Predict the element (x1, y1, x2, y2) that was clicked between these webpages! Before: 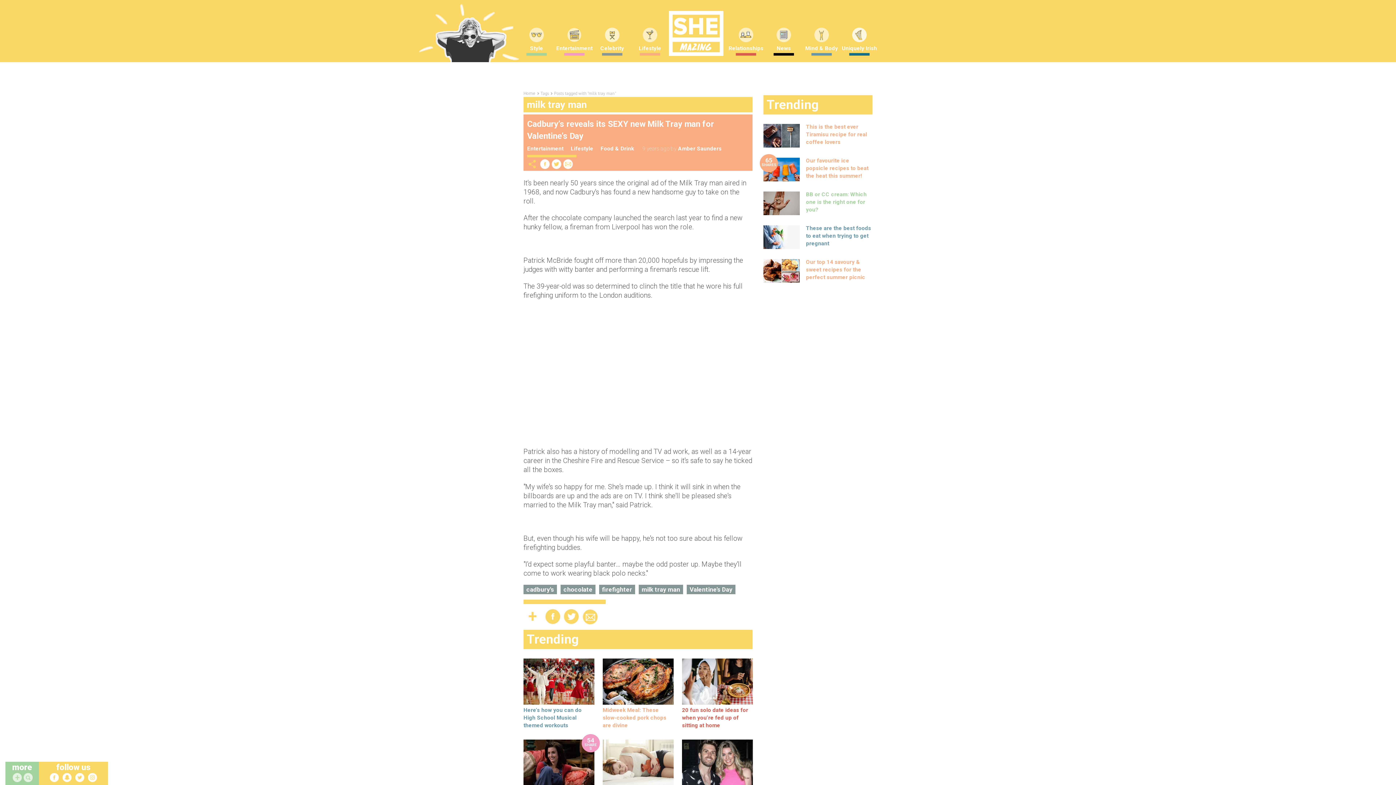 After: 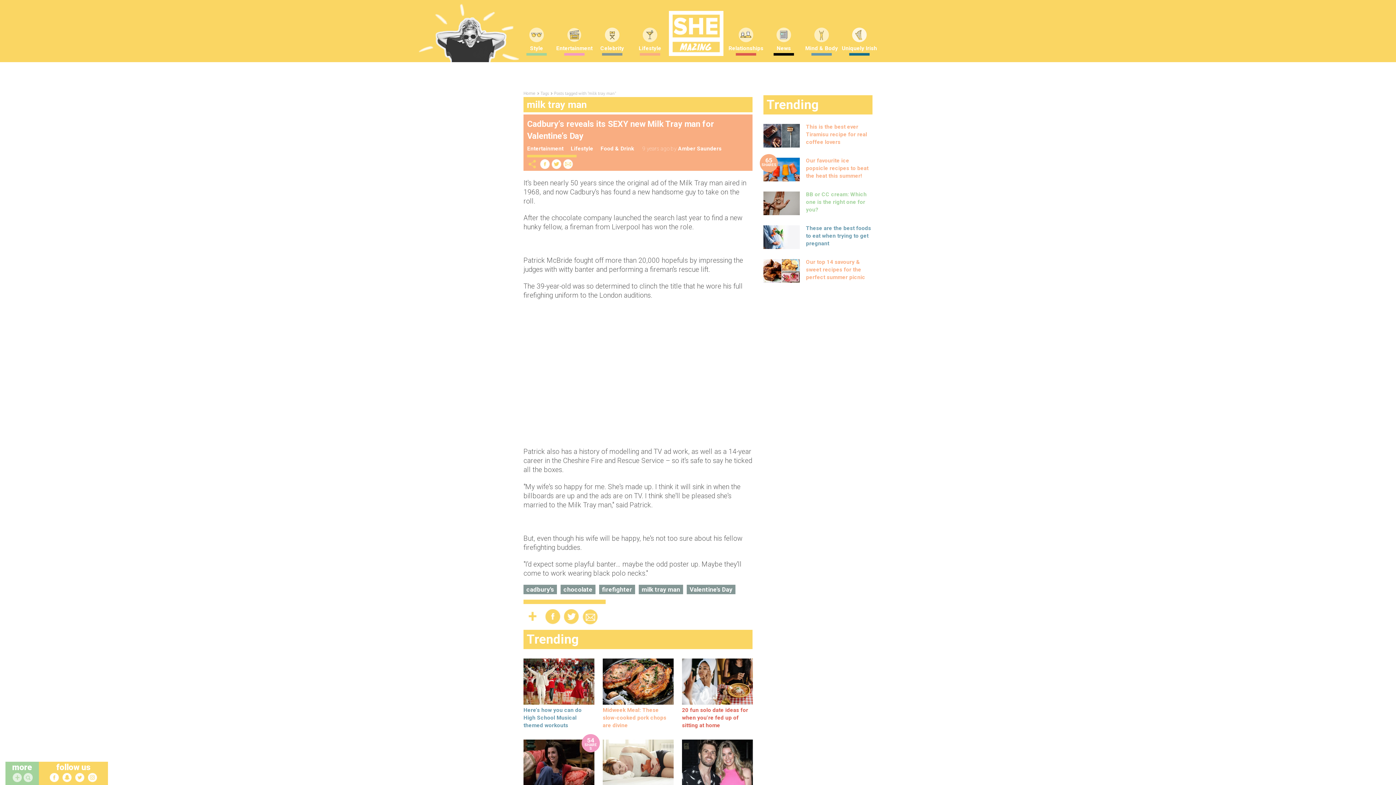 Action: bbox: (62, 773, 71, 782) label:  